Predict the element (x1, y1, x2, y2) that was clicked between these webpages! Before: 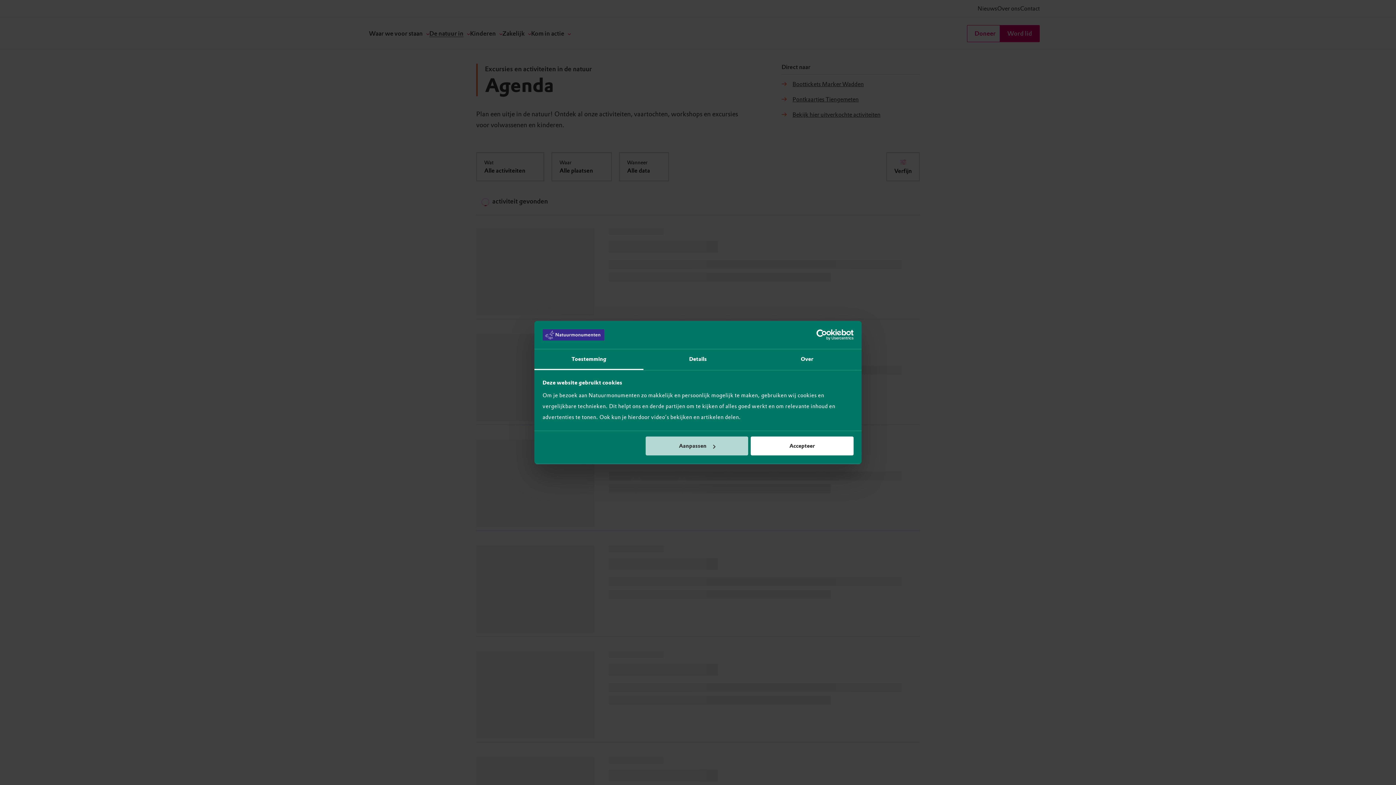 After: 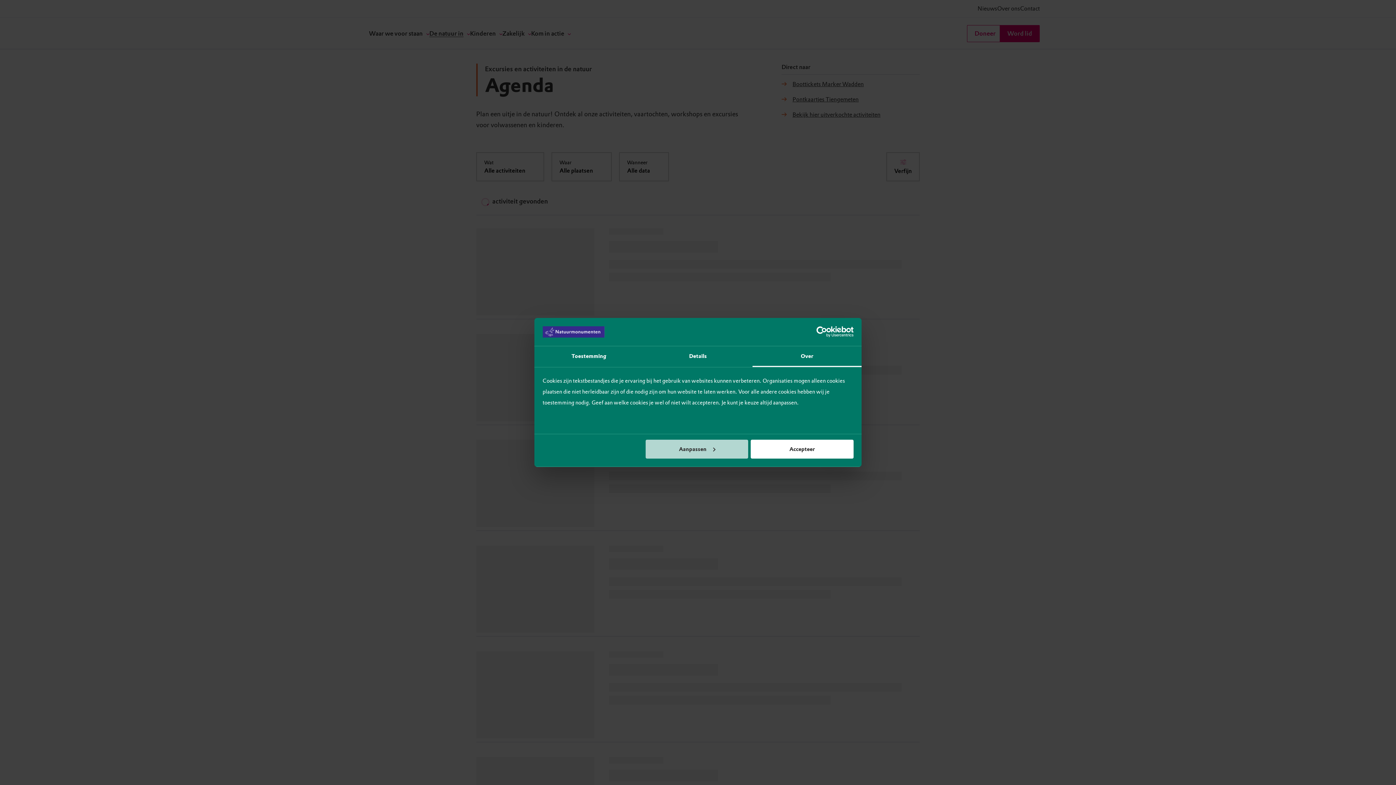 Action: label: Over bbox: (752, 349, 861, 370)